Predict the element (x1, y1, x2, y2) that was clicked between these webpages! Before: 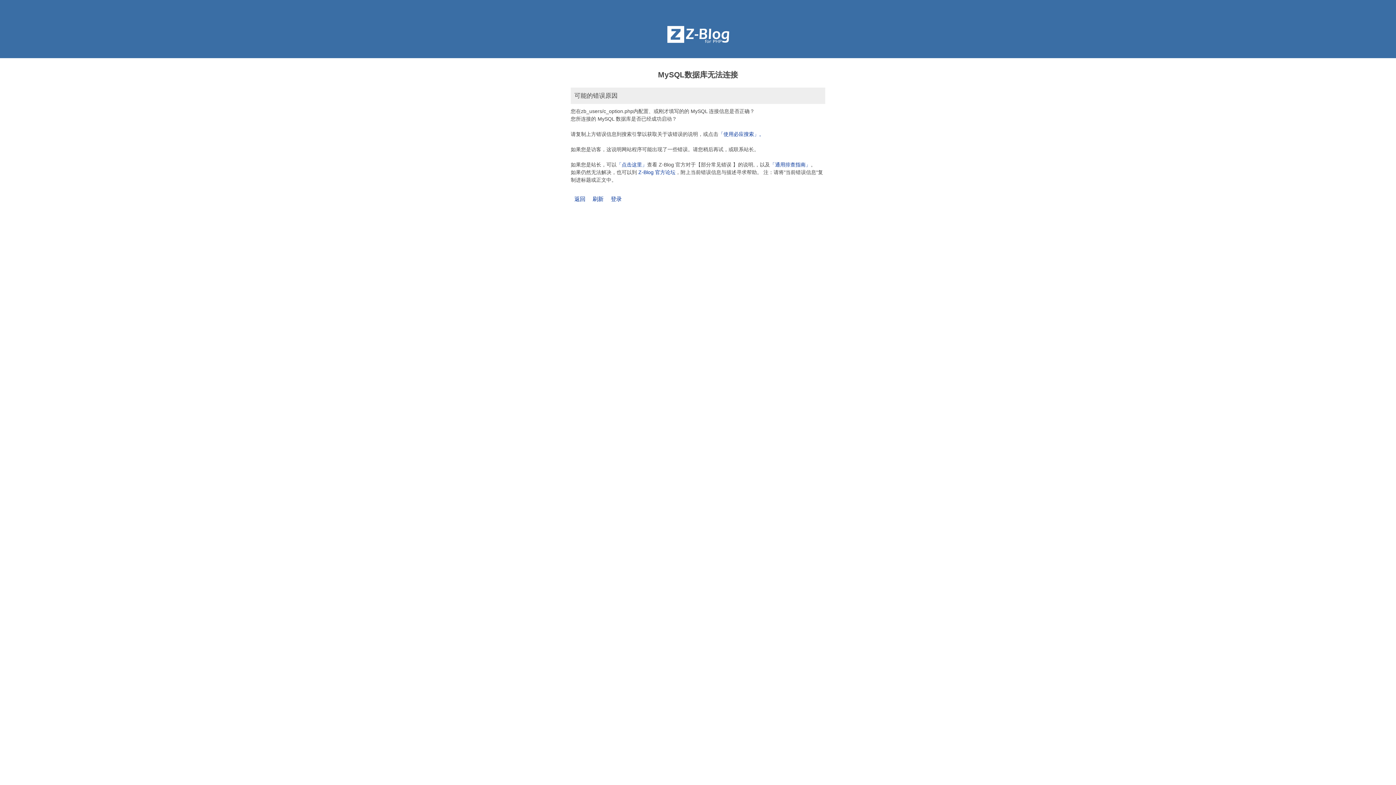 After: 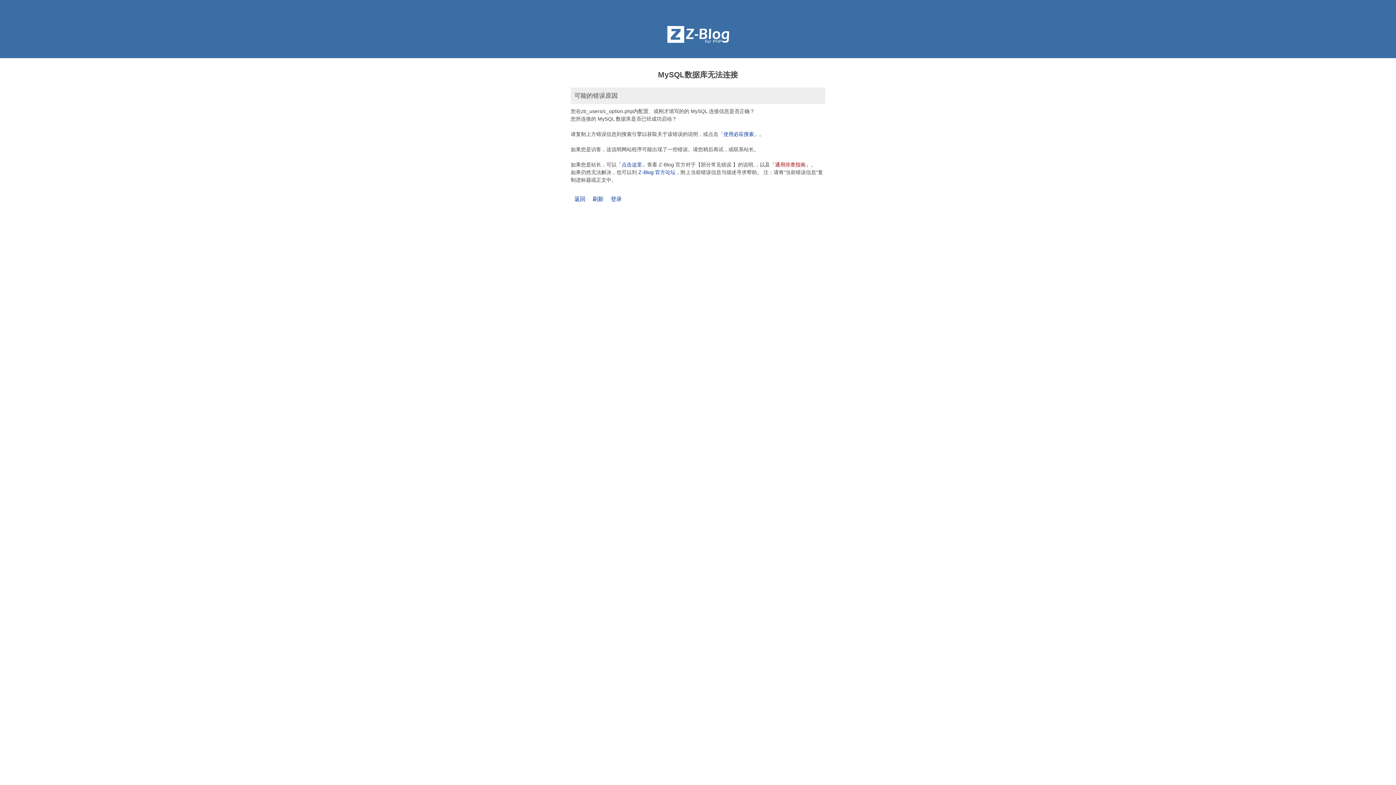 Action: bbox: (770, 161, 810, 167) label: 「通用排查指南」